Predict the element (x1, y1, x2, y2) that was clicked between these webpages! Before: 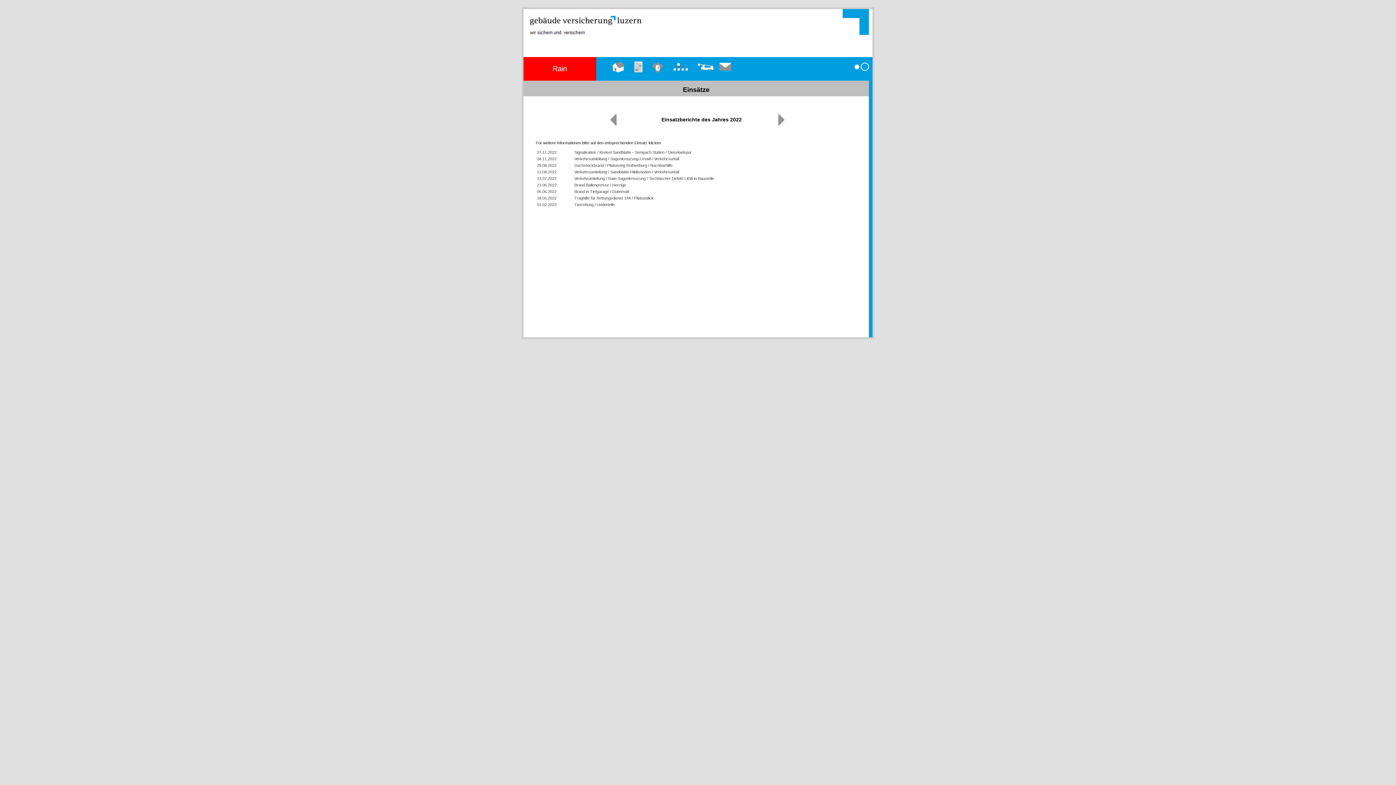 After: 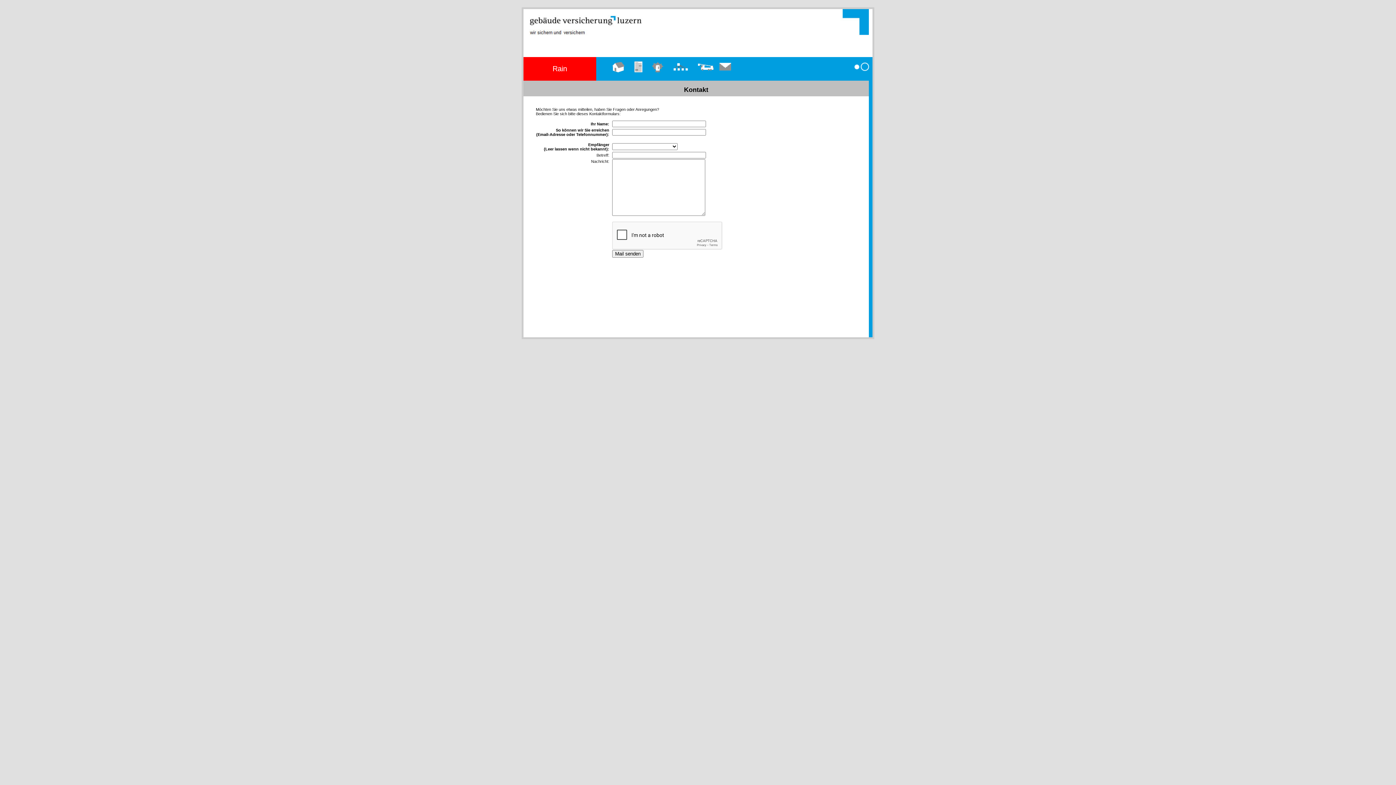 Action: label: 
Kontakt bbox: (717, 69, 733, 77)